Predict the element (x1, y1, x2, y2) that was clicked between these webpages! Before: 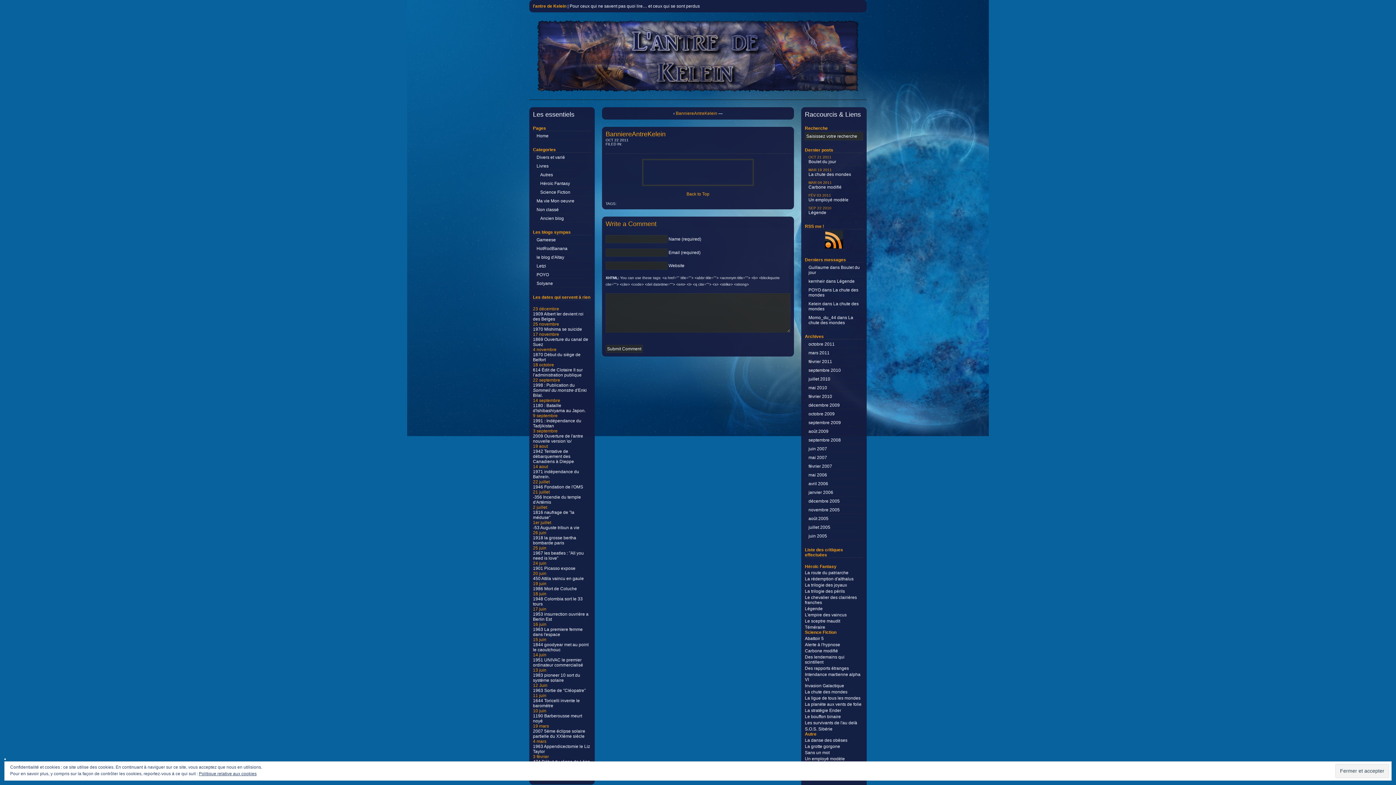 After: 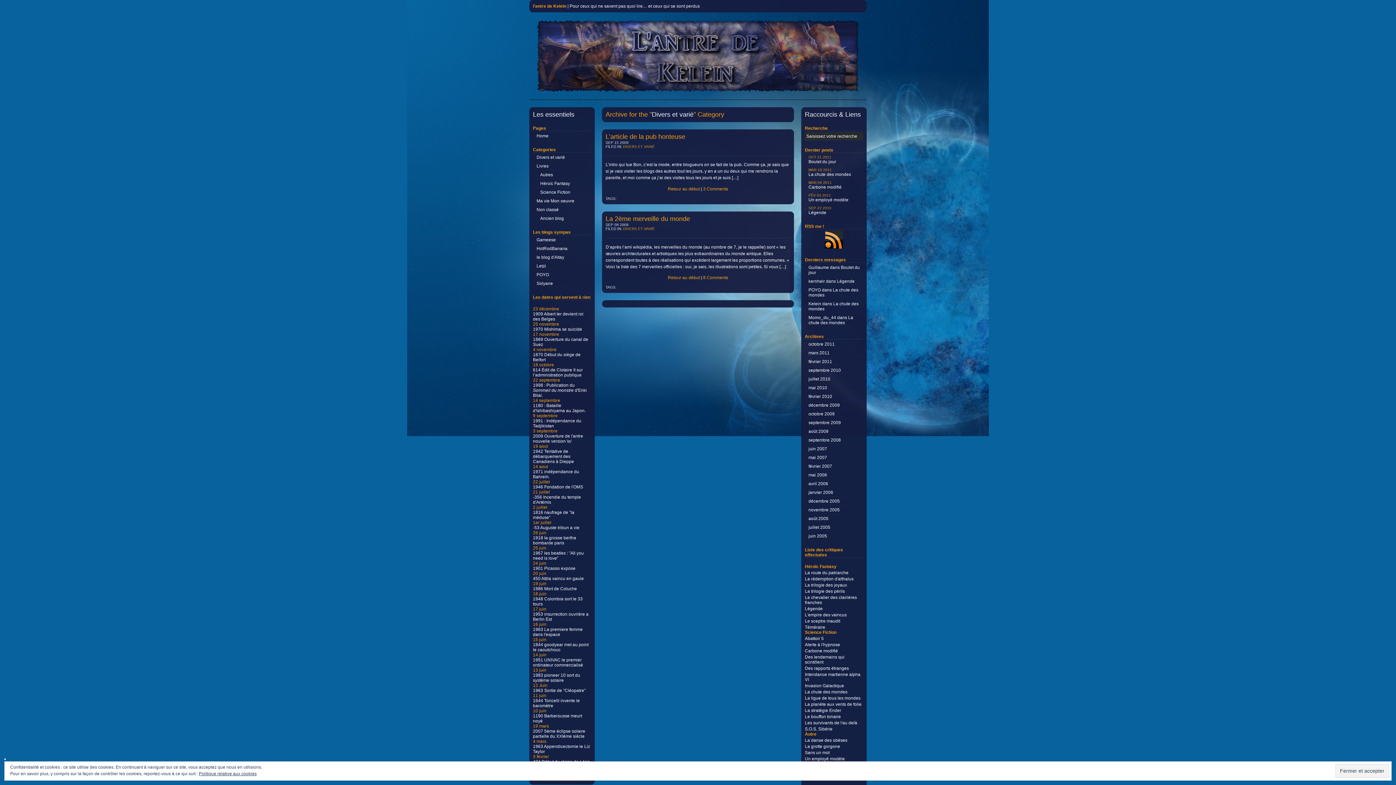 Action: bbox: (533, 153, 591, 161) label: Divers et varié